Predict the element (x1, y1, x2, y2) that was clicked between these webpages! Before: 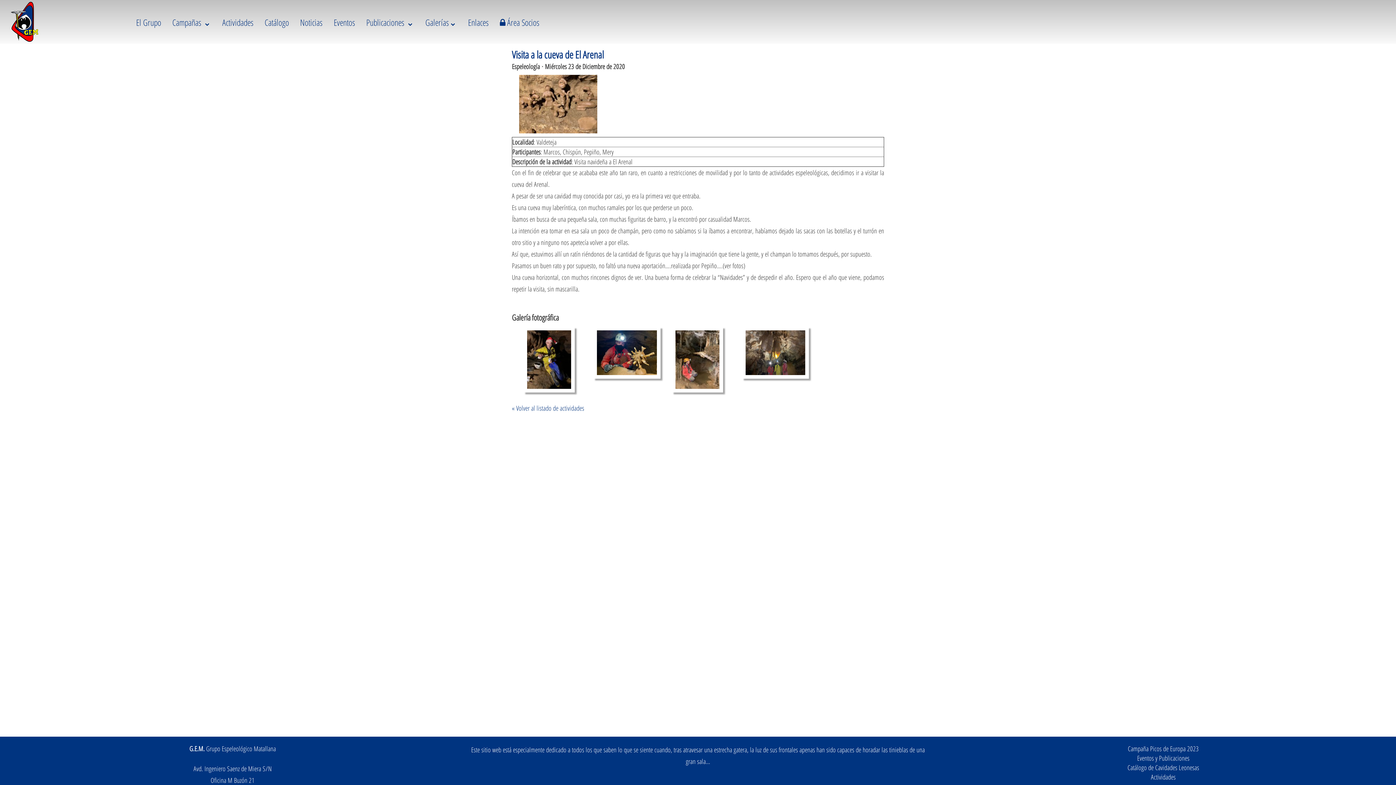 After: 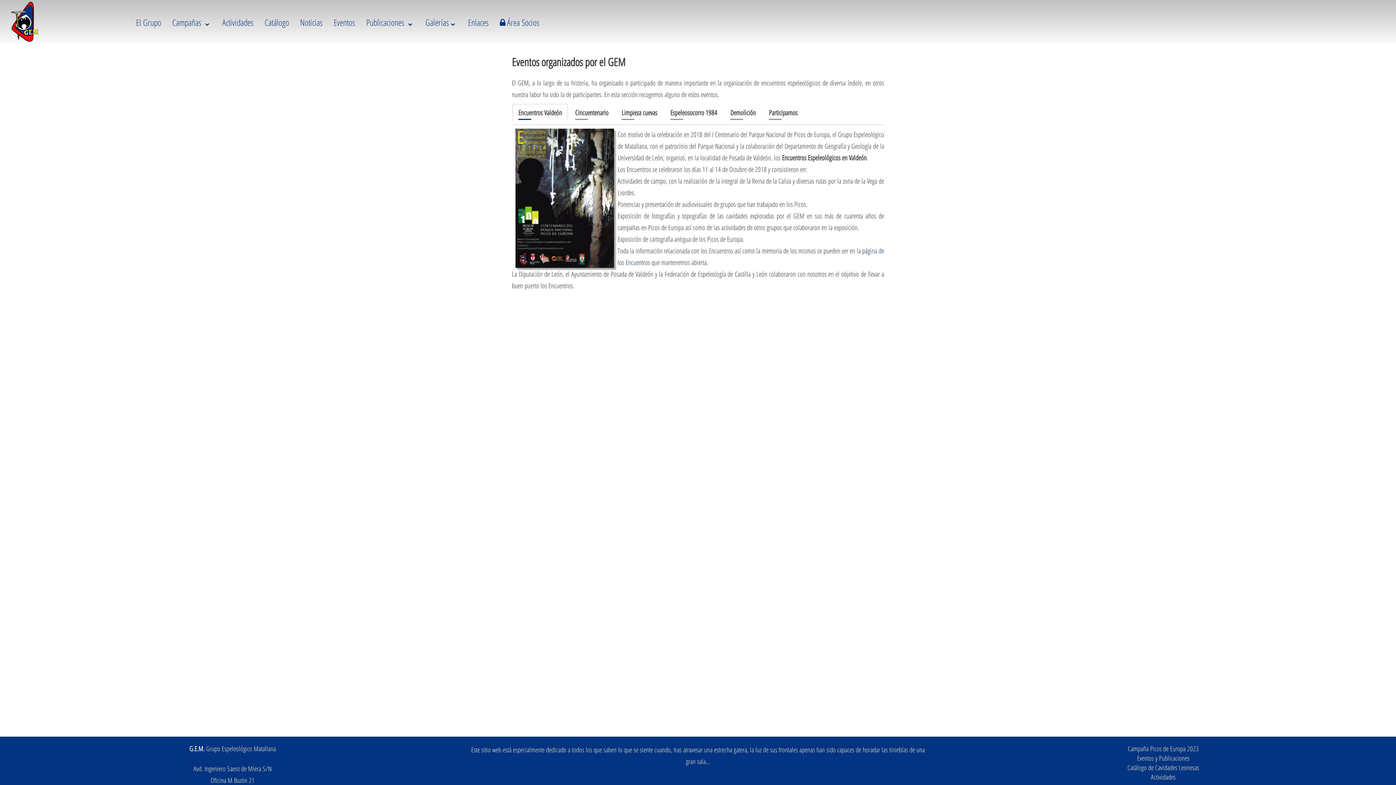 Action: label: Eventos bbox: (333, 16, 355, 28)